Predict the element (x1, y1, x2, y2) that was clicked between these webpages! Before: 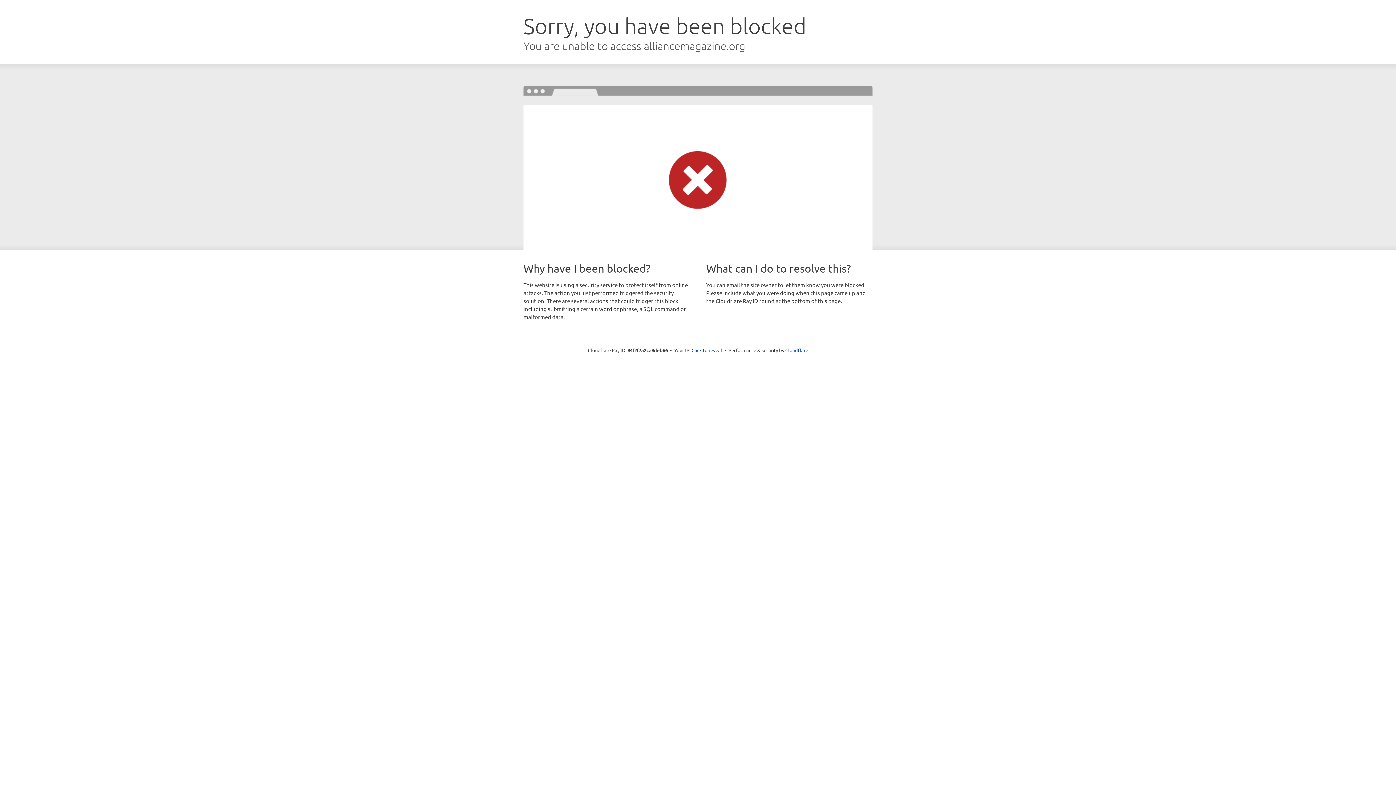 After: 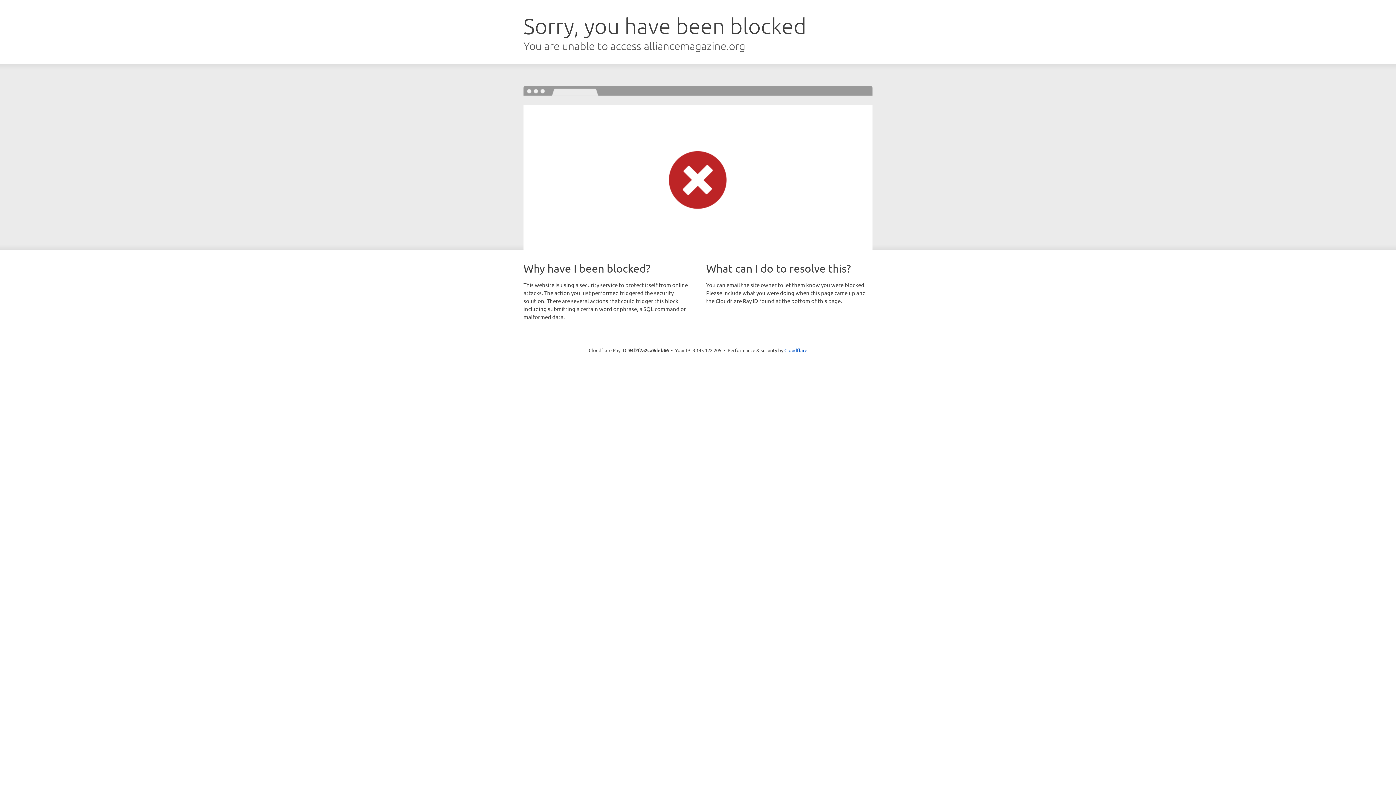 Action: bbox: (691, 346, 722, 353) label: Click to reveal